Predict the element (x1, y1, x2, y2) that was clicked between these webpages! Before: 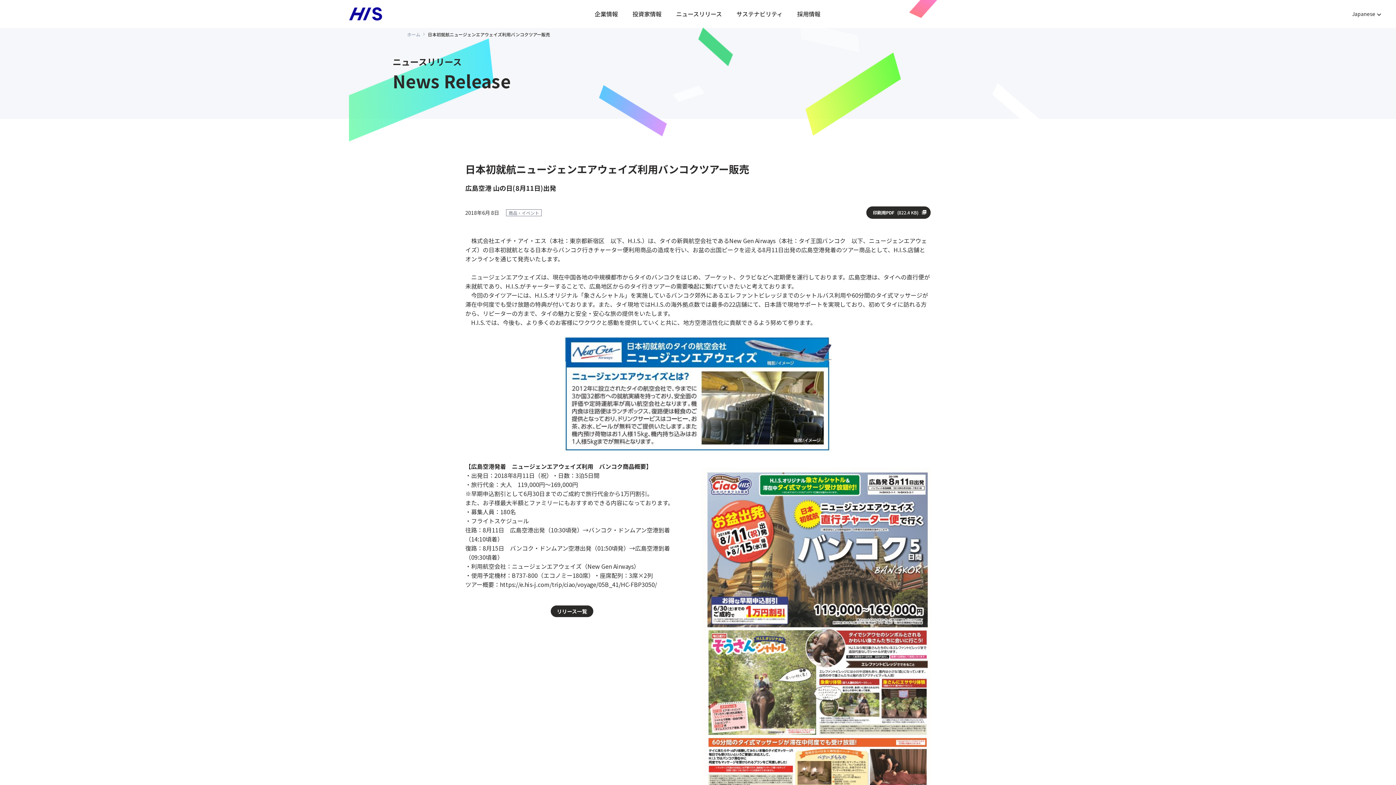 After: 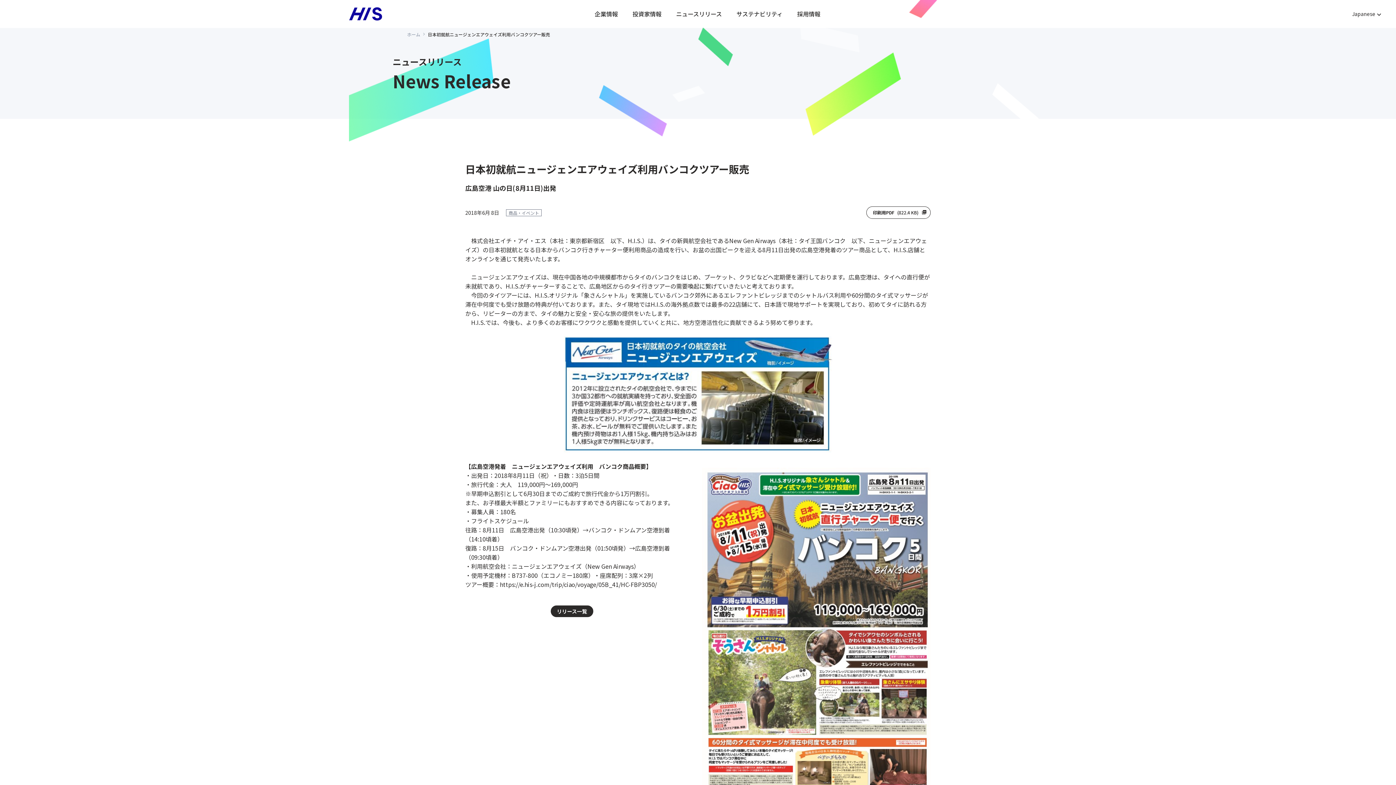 Action: label: 印刷用PDF
(822.4 KB) bbox: (872, 210, 919, 214)